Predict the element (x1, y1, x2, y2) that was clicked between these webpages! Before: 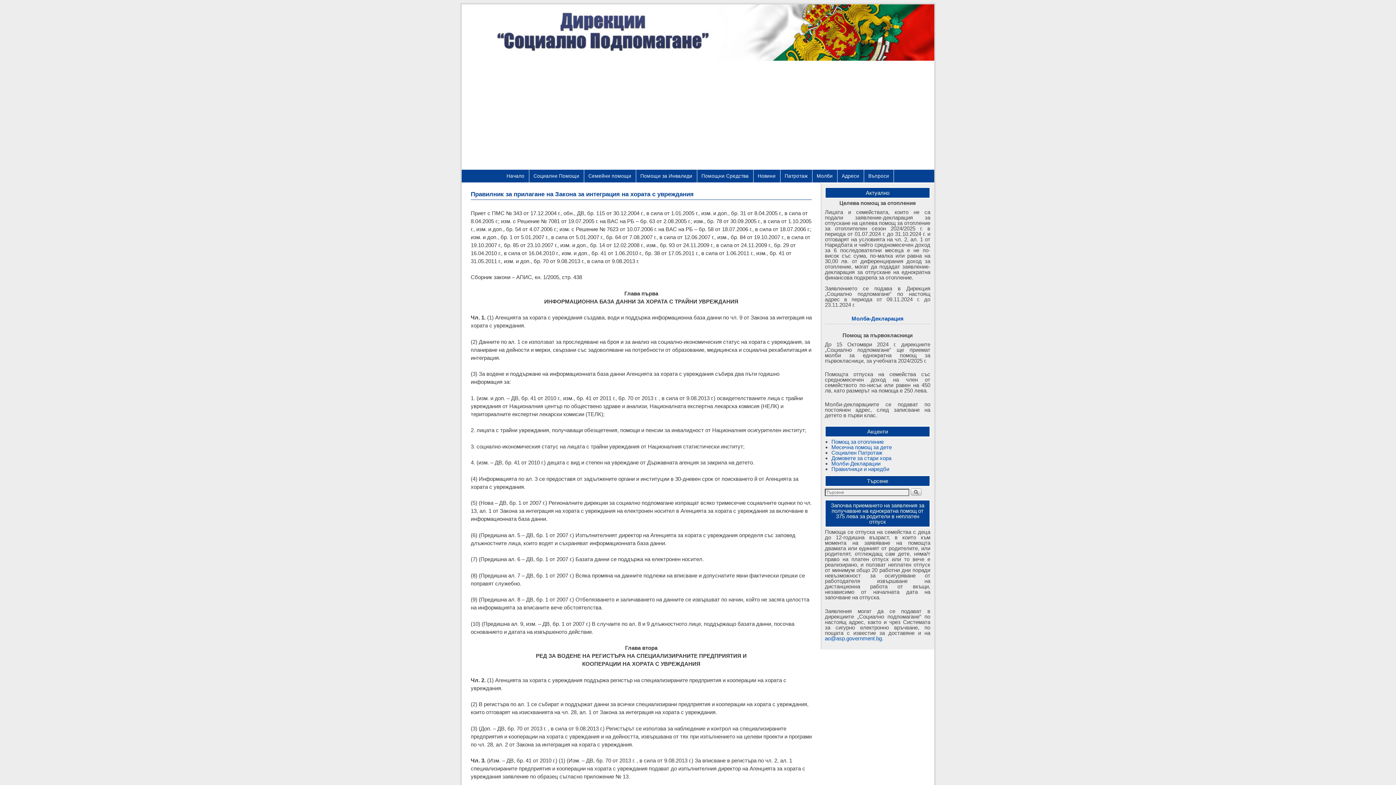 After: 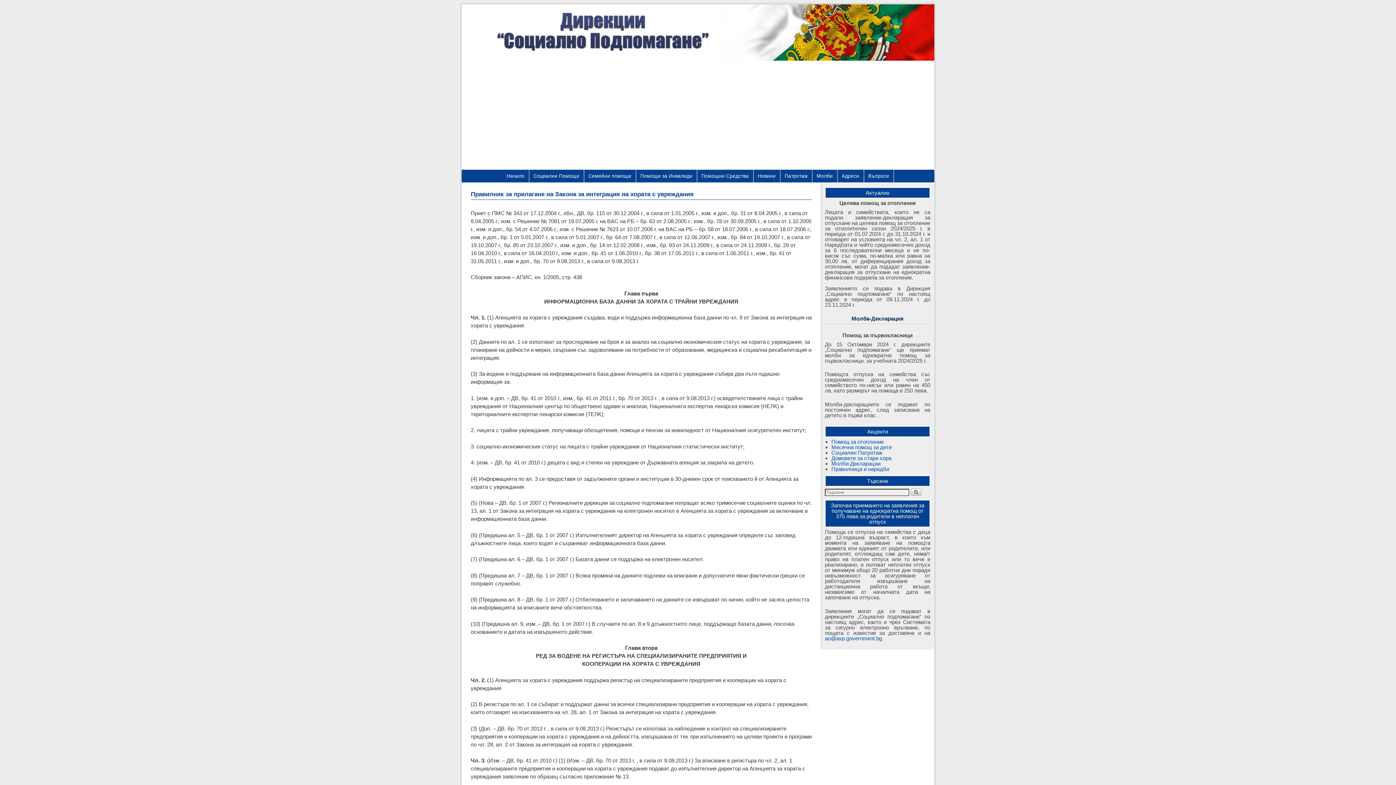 Action: label: Молба-Декларация bbox: (851, 315, 903, 321)